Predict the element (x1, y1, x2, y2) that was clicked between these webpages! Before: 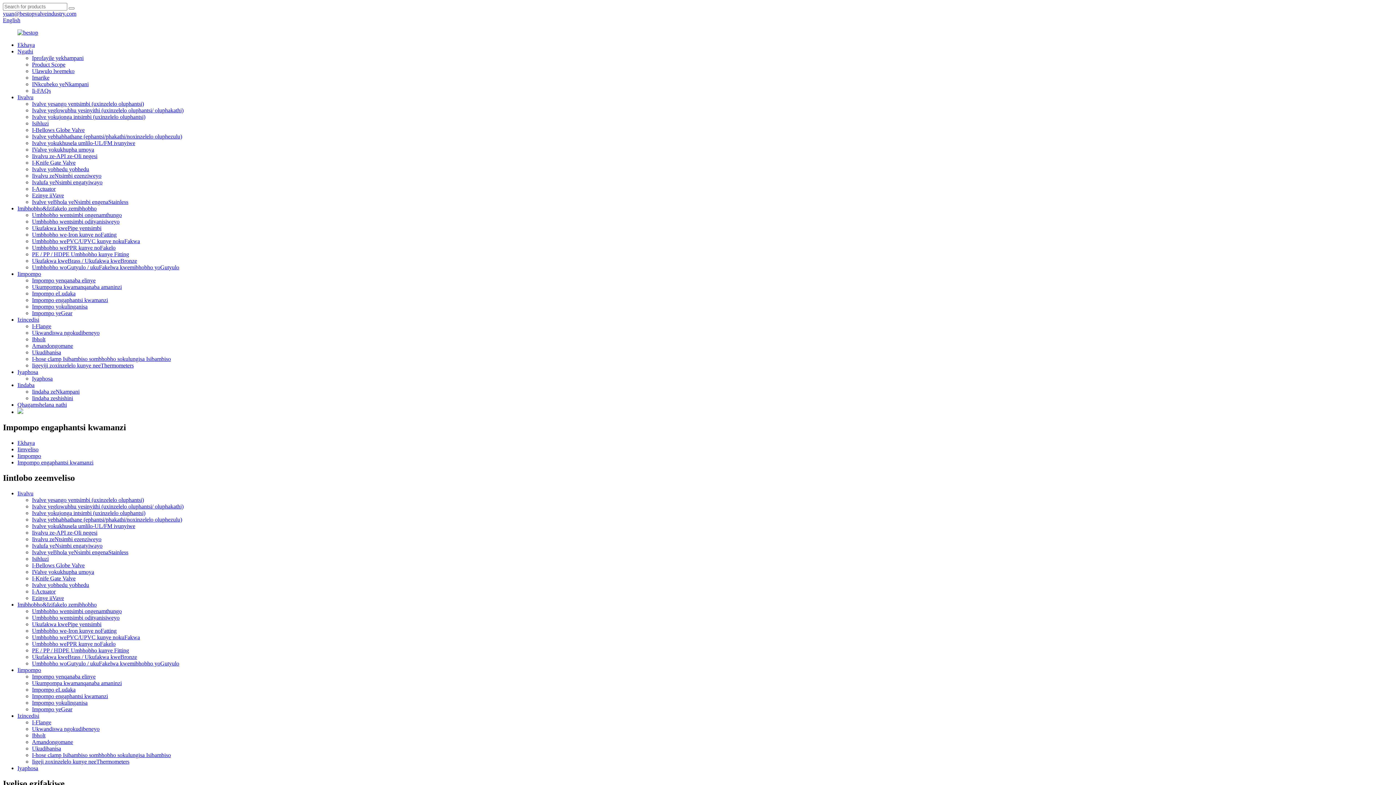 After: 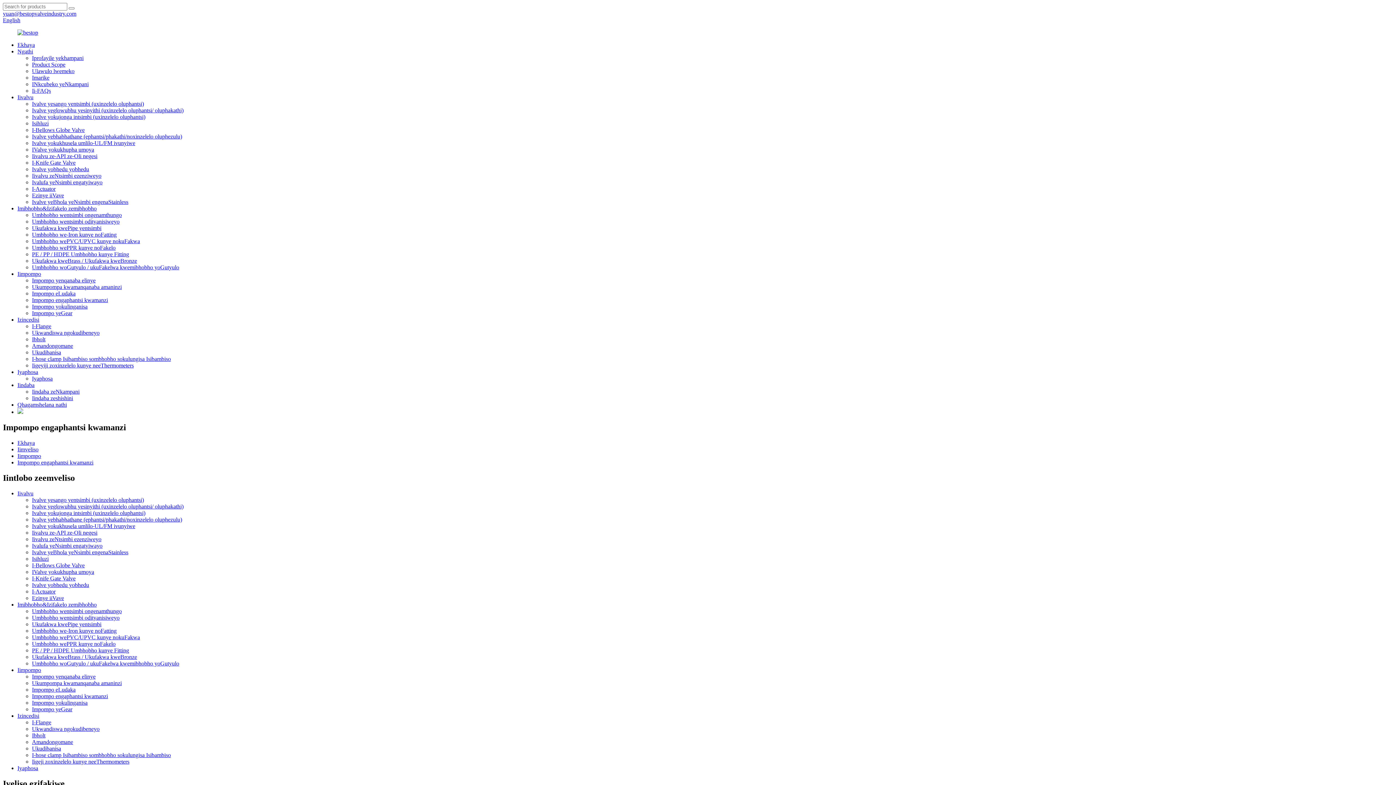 Action: label: Impompo engaphantsi kwamanzi bbox: (17, 459, 93, 465)